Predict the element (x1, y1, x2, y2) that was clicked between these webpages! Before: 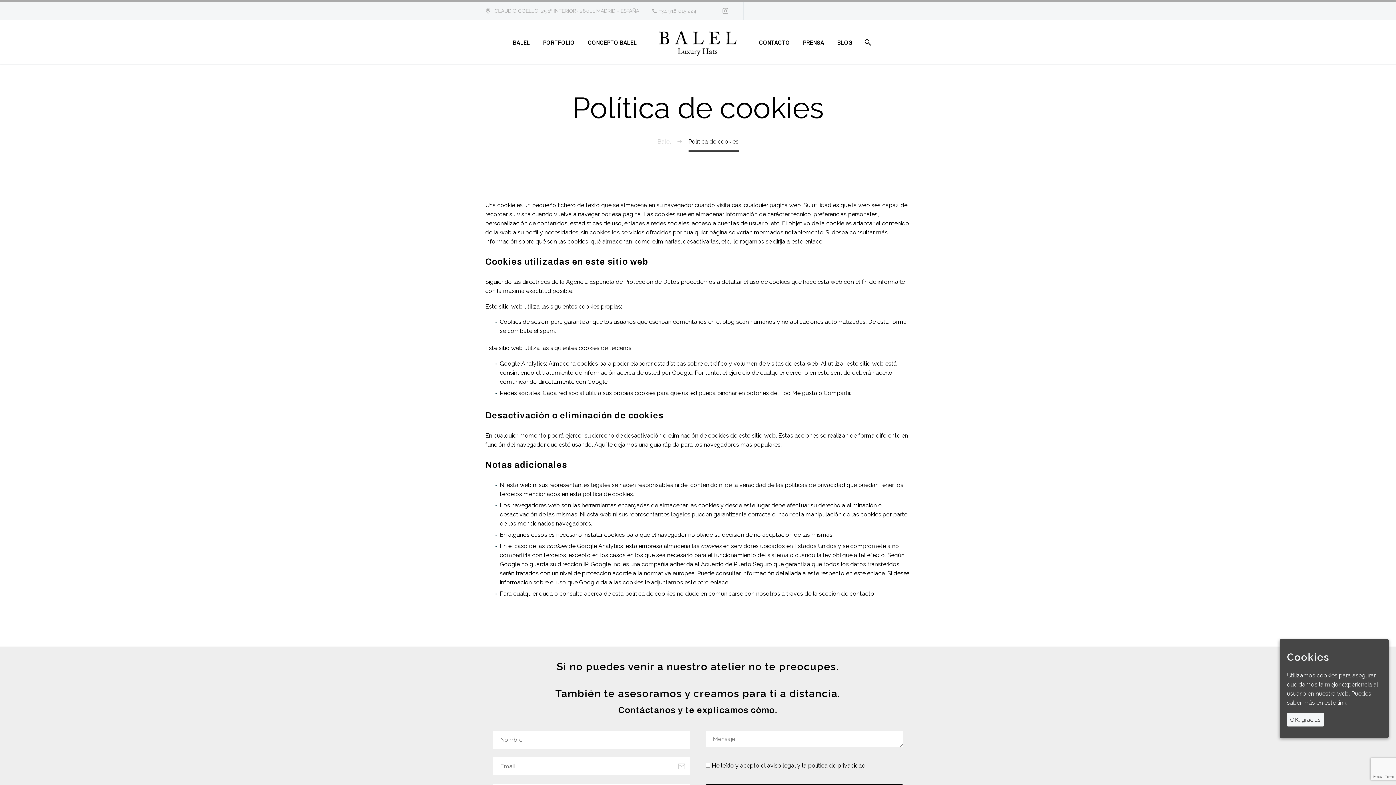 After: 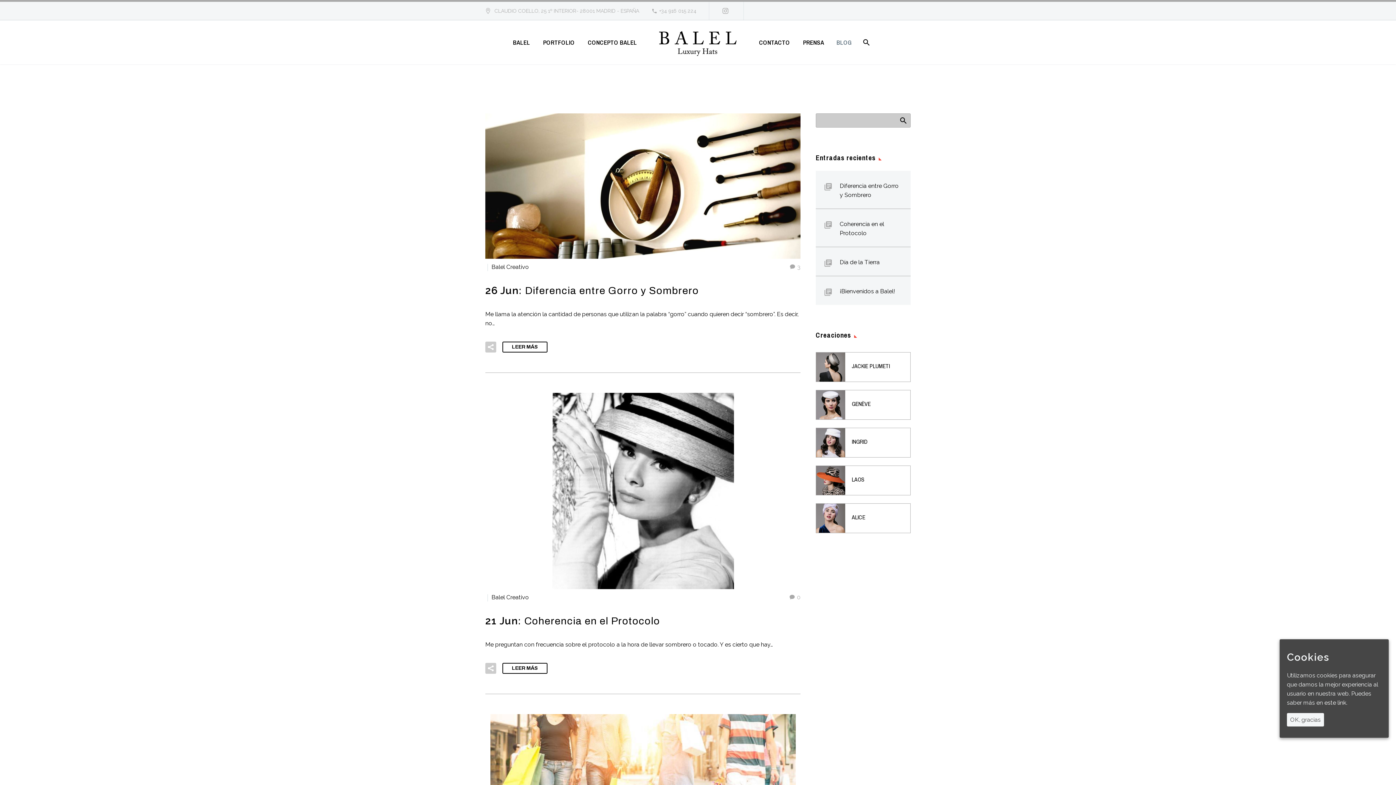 Action: bbox: (832, 37, 858, 46) label: BLOG